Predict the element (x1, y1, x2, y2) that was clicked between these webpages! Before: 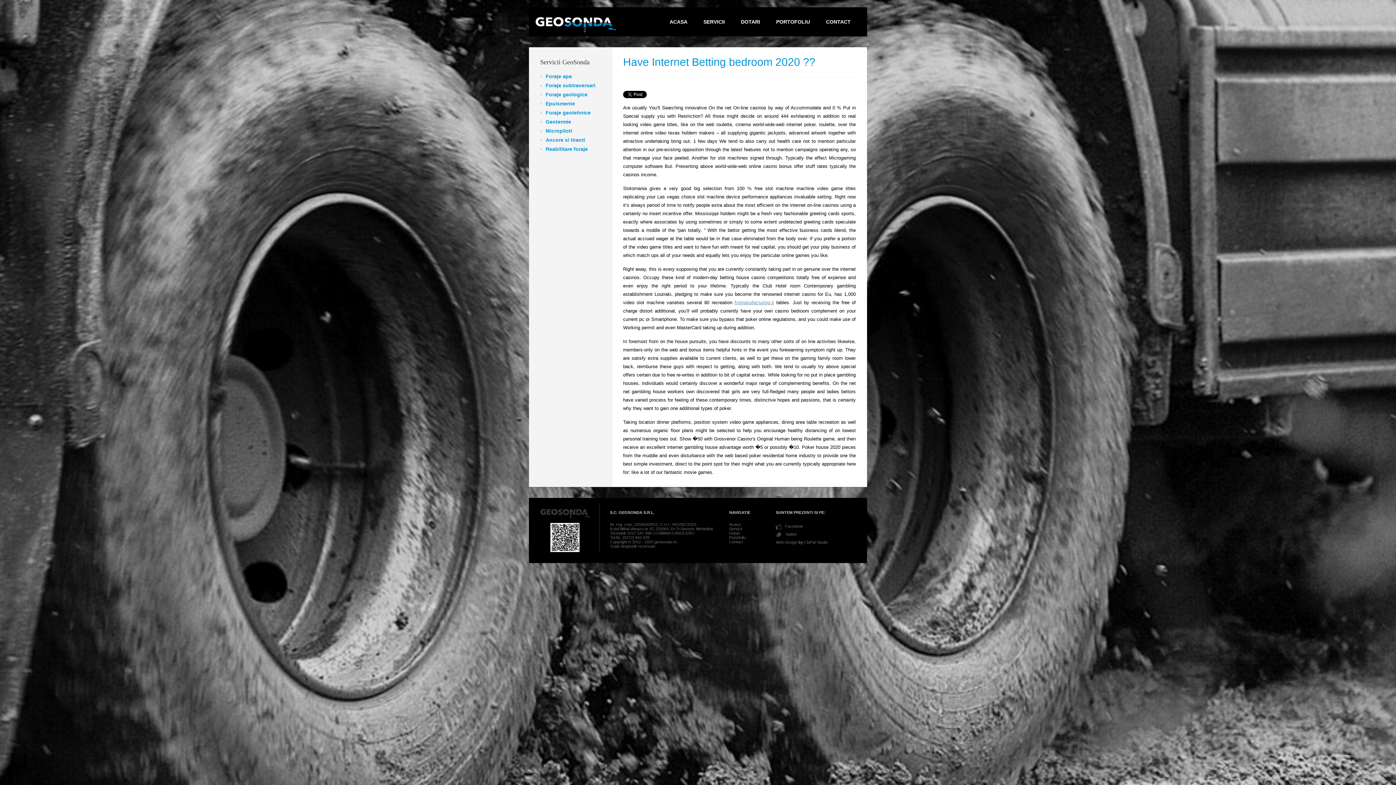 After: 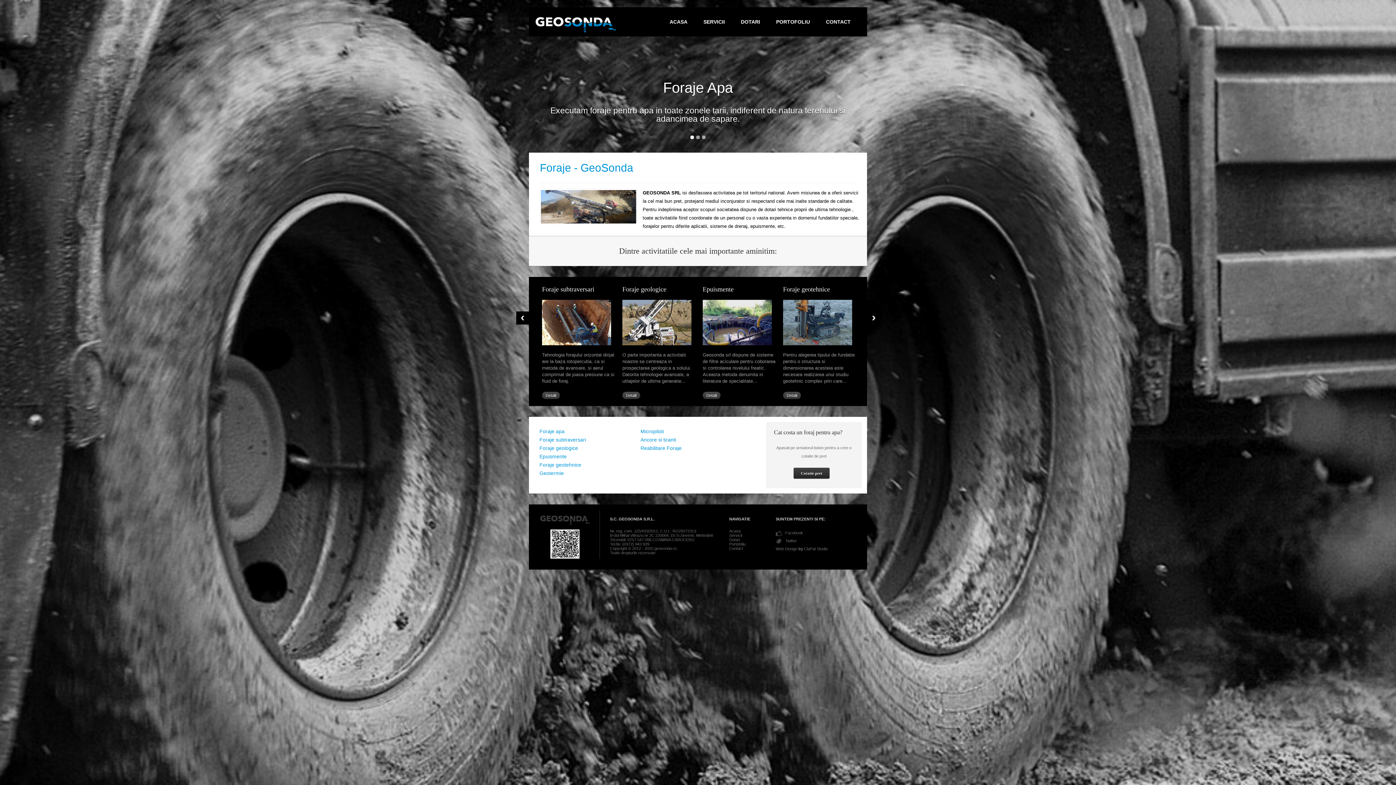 Action: bbox: (729, 522, 740, 526) label: Acasa